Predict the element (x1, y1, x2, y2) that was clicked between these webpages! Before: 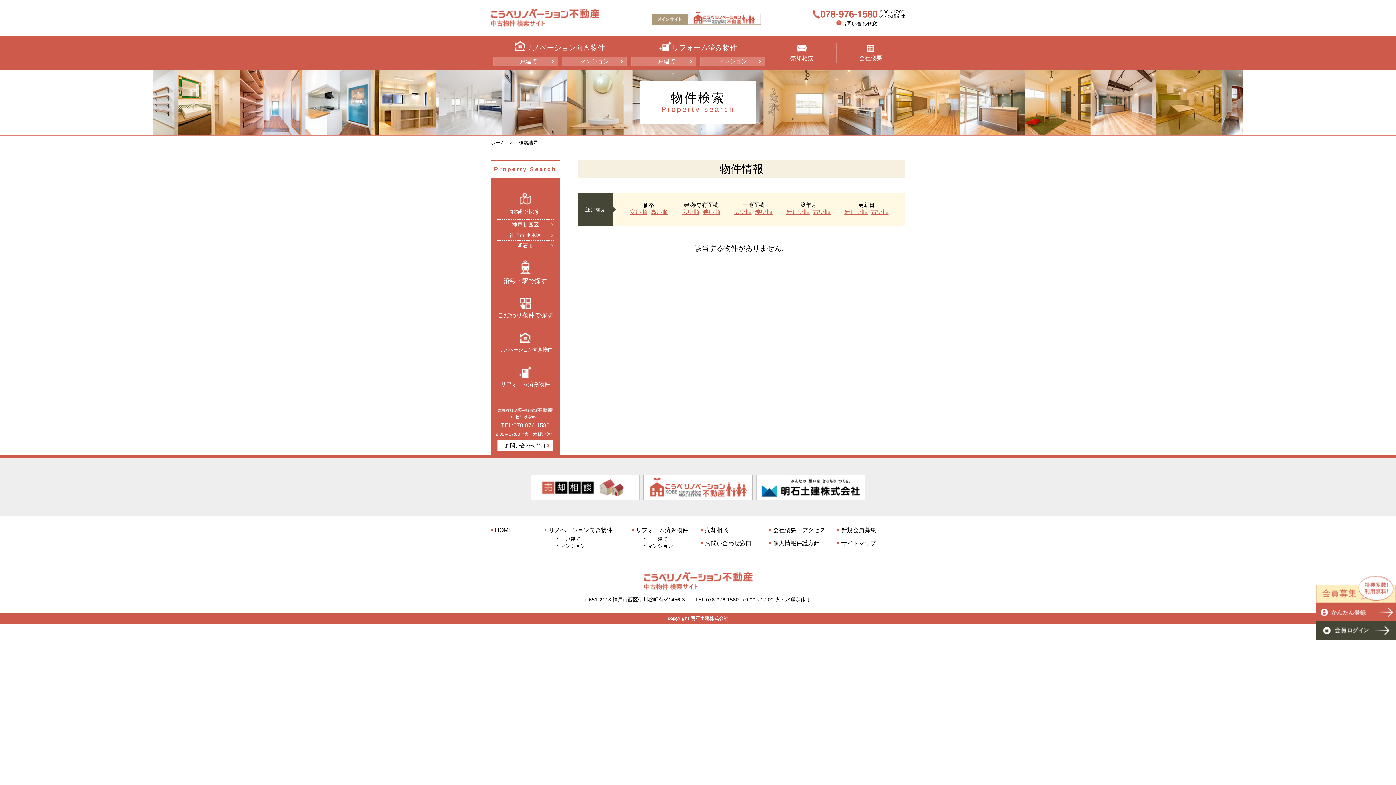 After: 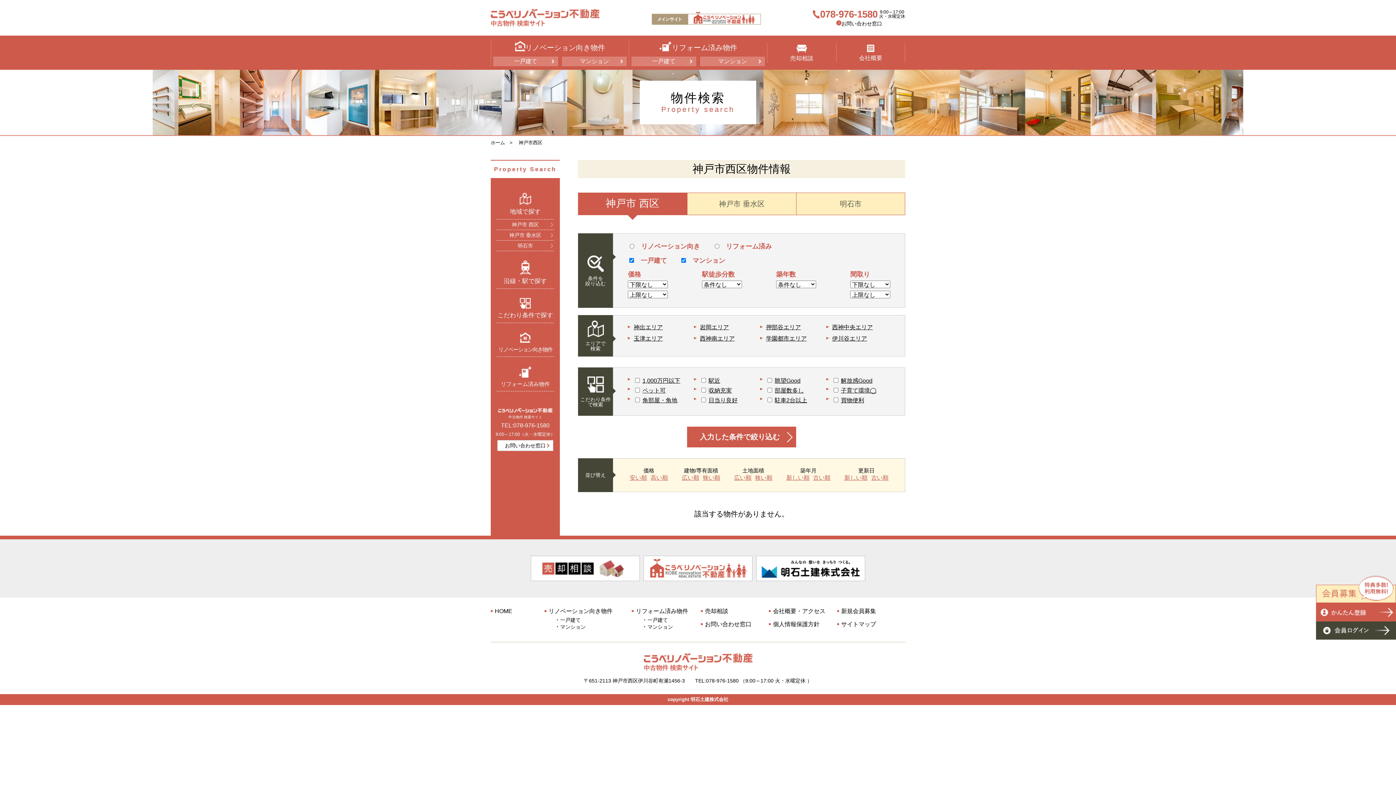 Action: label: 神戸市 西区 bbox: (496, 222, 554, 227)